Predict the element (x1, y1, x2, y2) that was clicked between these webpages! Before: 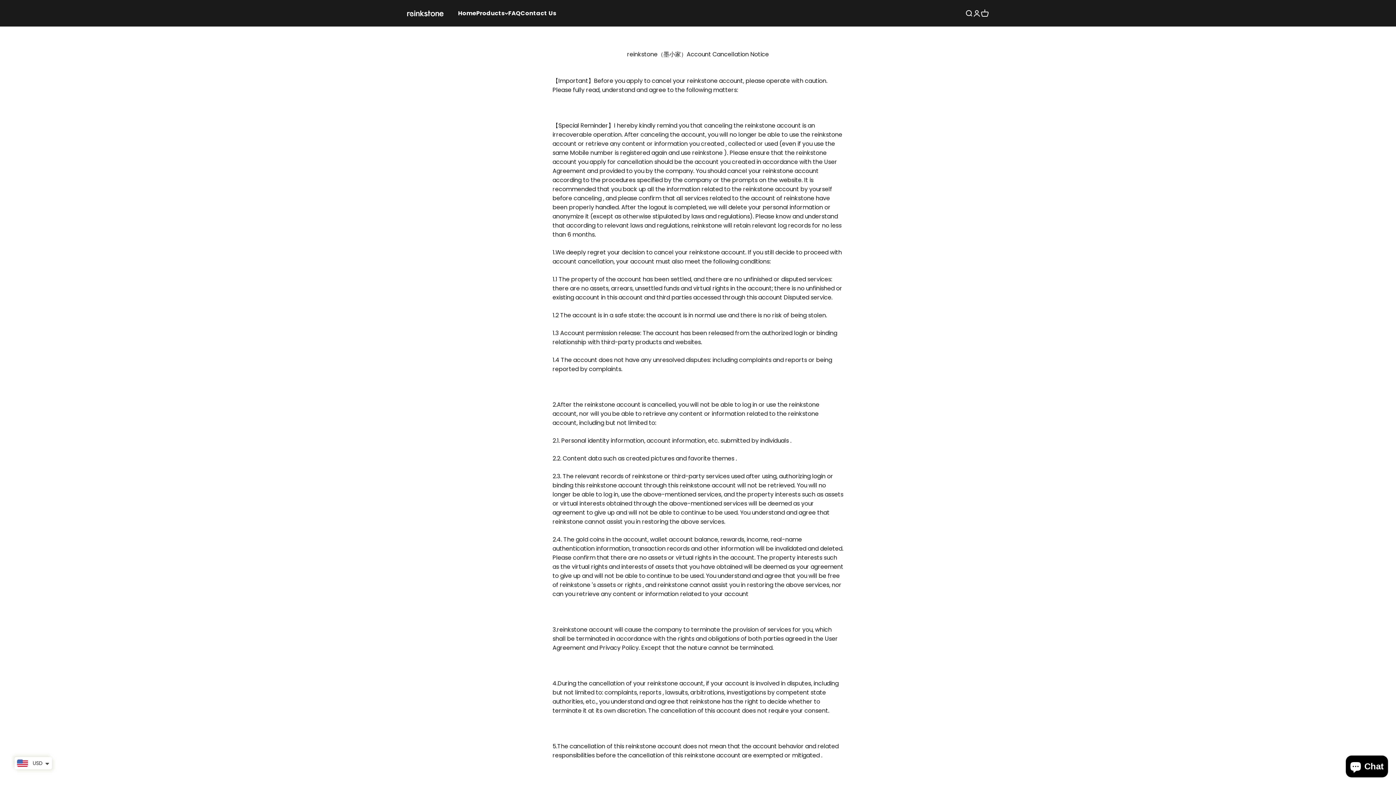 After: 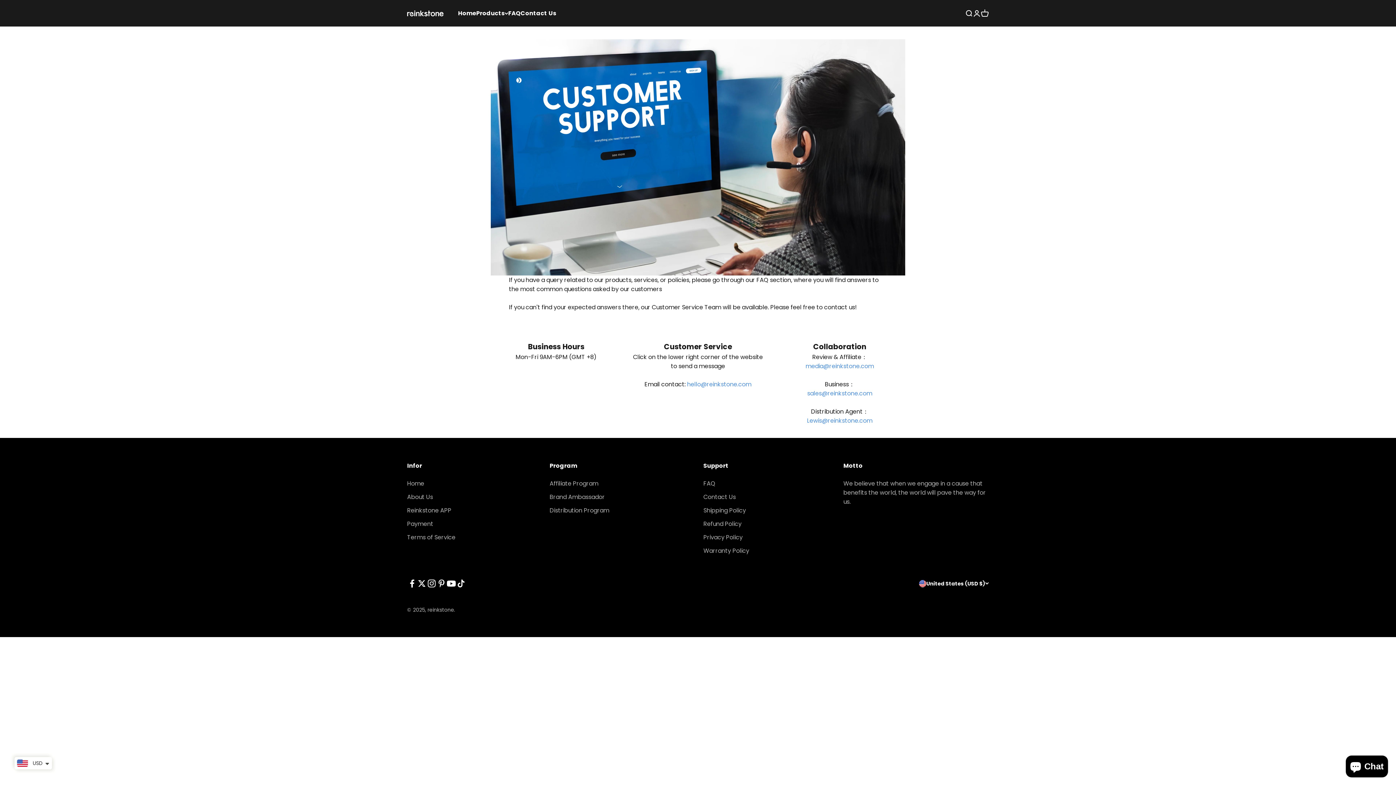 Action: bbox: (520, 9, 556, 17) label: Contact Us